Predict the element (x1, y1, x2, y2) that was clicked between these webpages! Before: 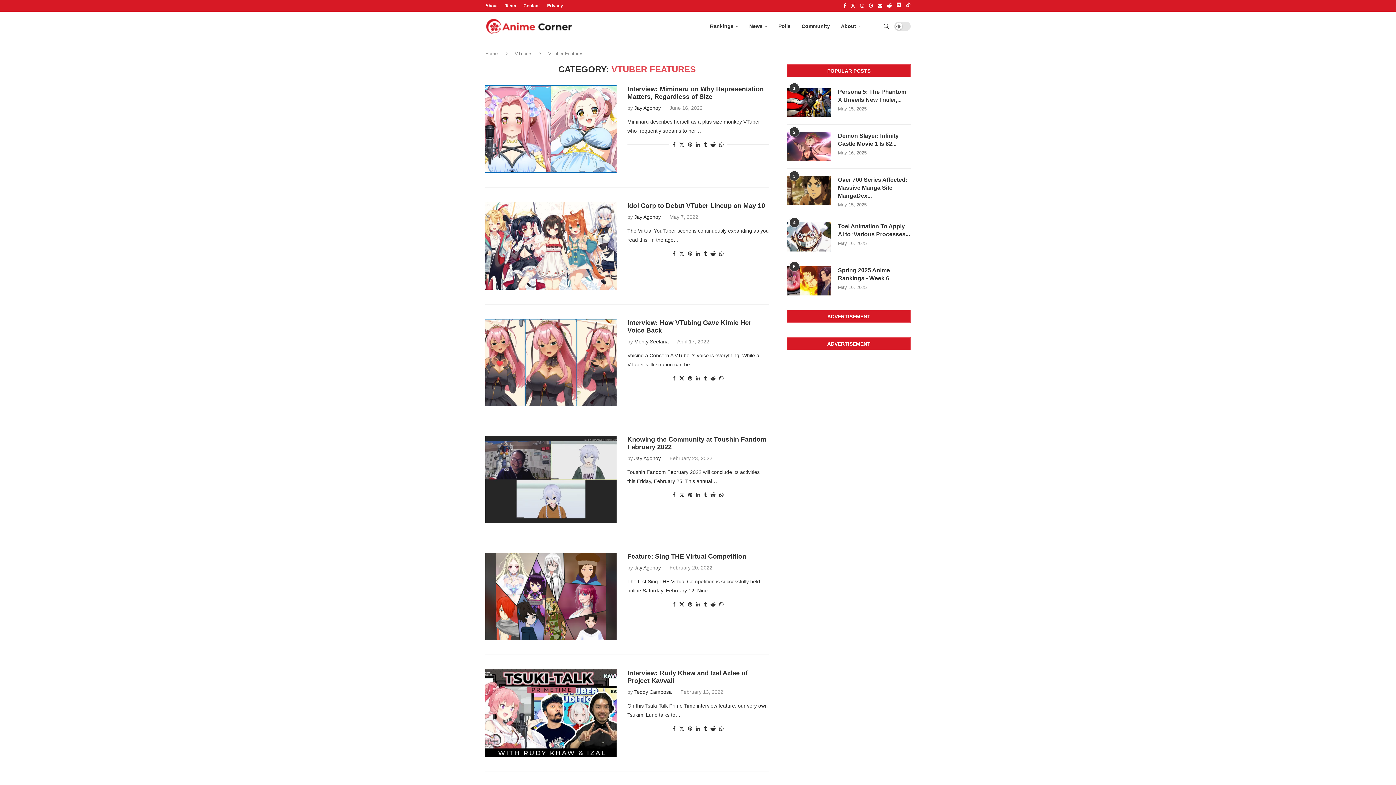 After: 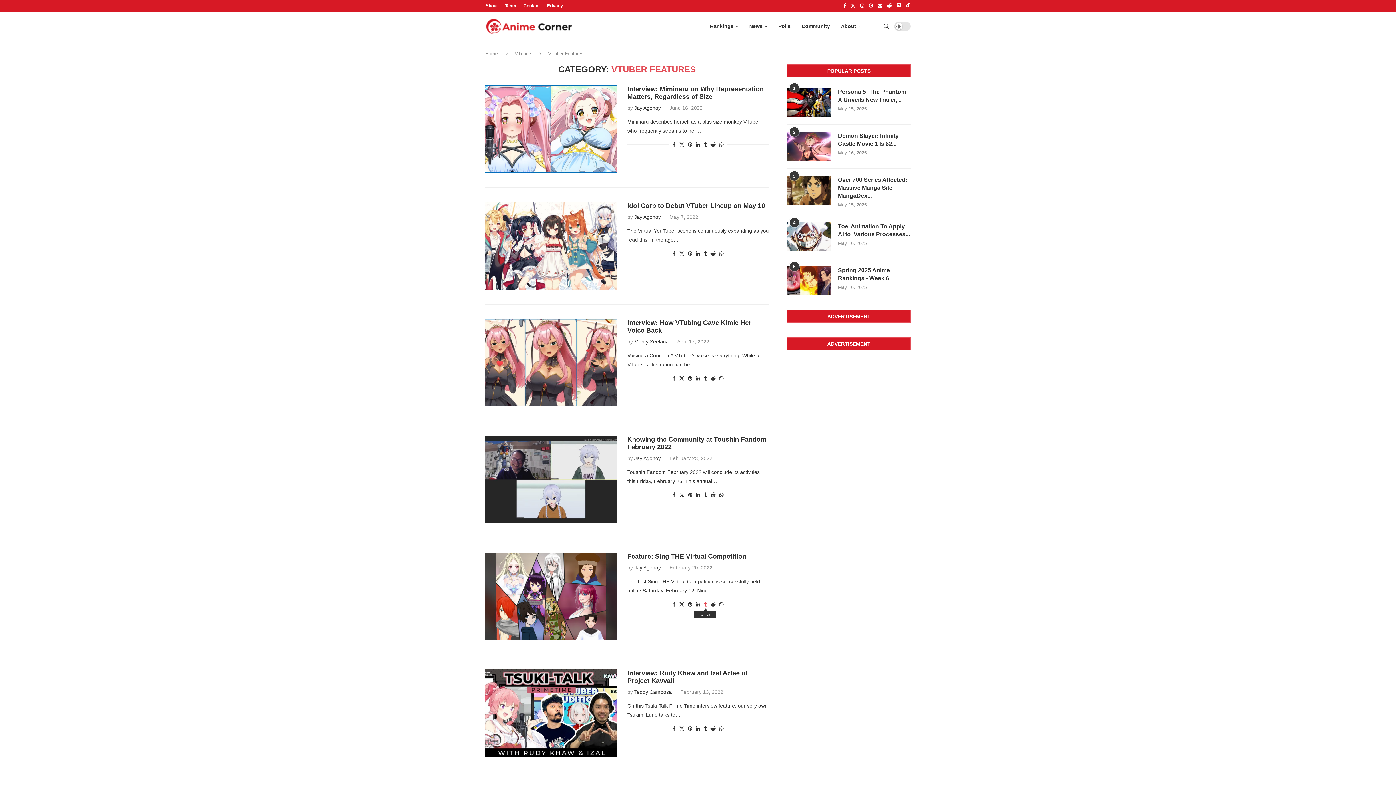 Action: bbox: (704, 601, 707, 607) label: Share on tumblr